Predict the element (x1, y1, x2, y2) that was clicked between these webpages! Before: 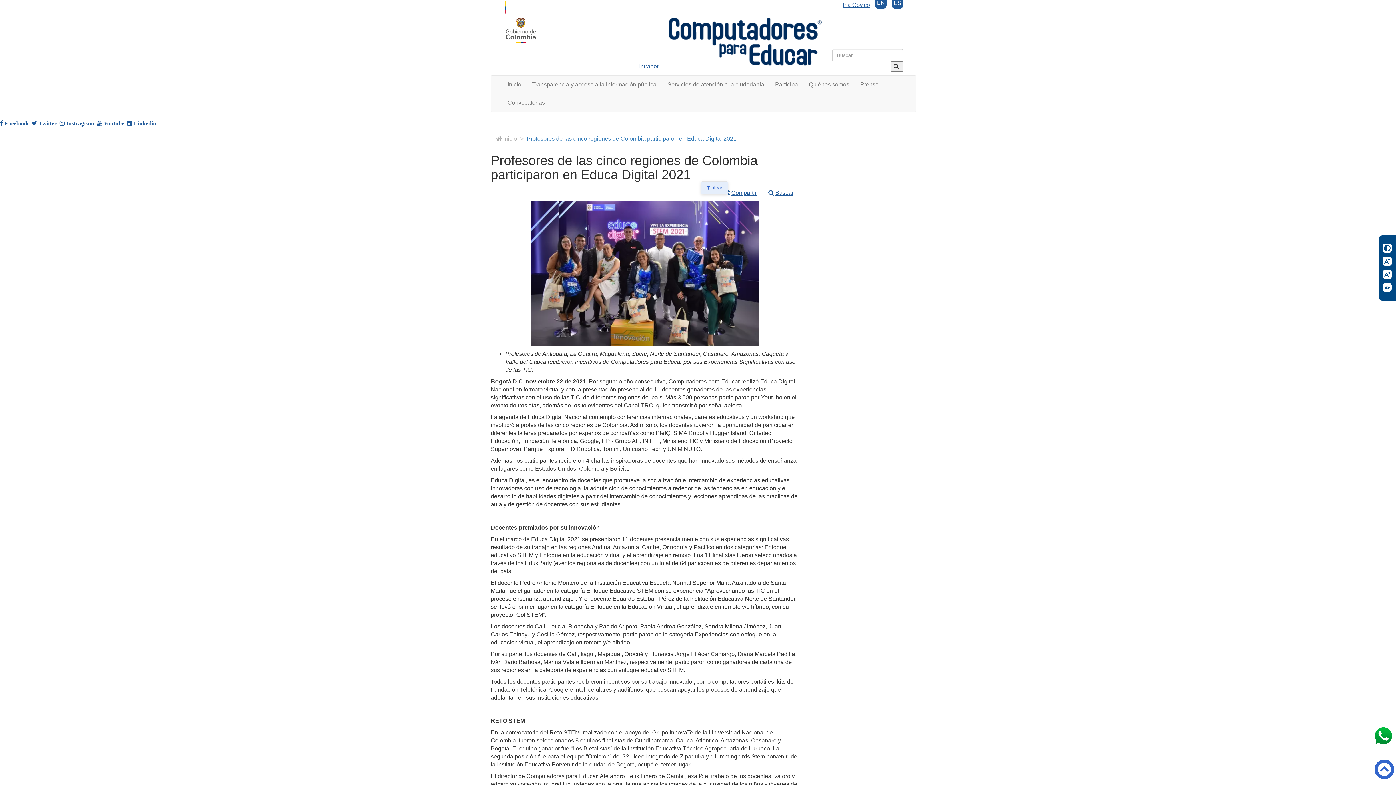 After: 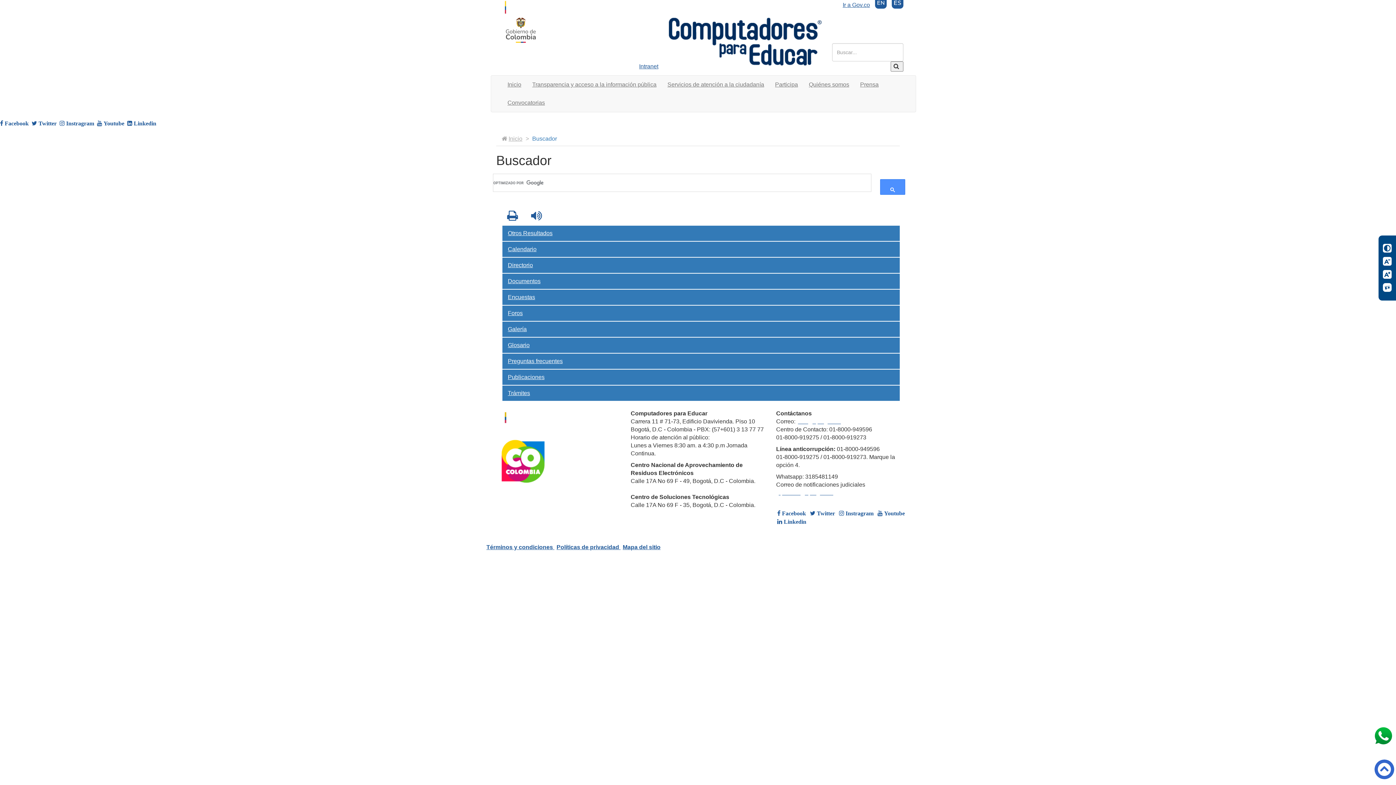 Action: bbox: (890, 61, 903, 71)